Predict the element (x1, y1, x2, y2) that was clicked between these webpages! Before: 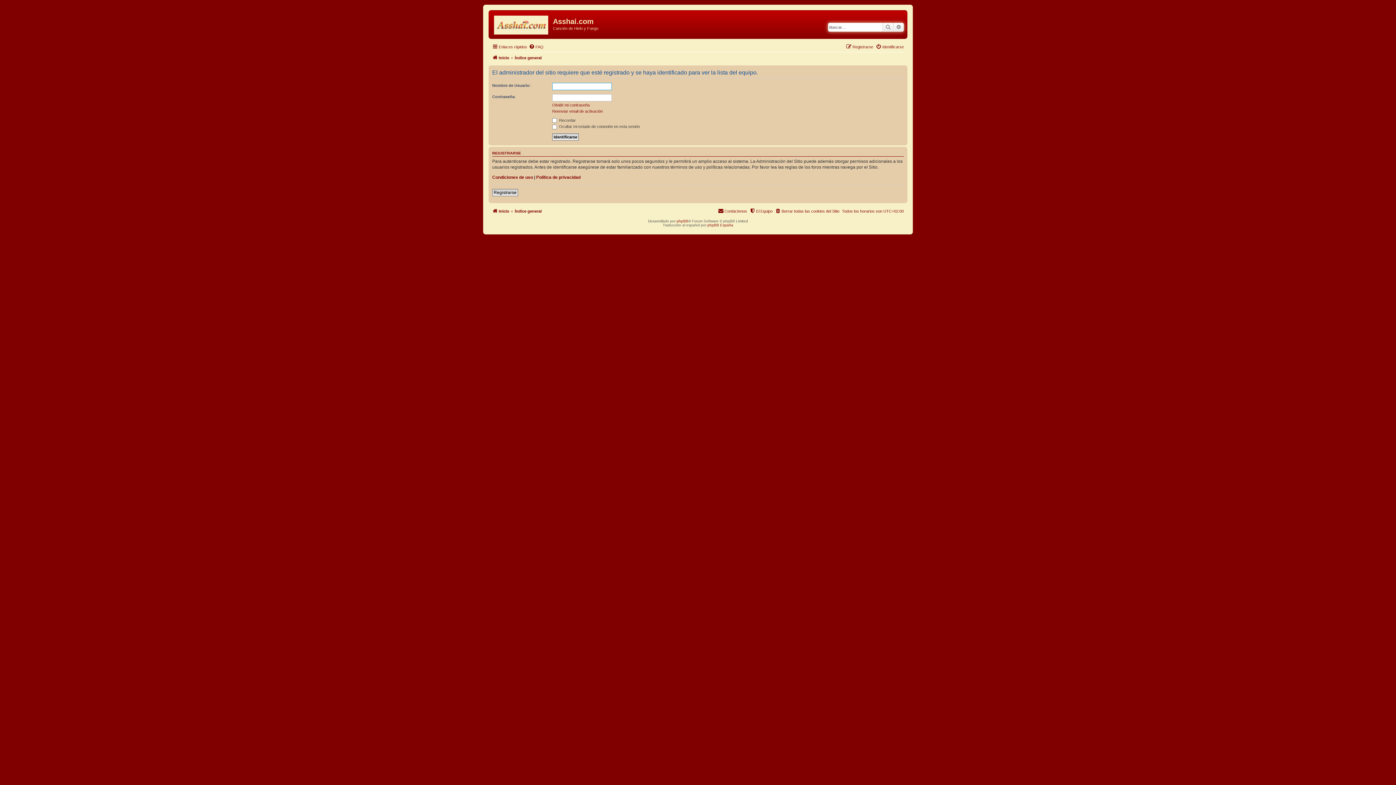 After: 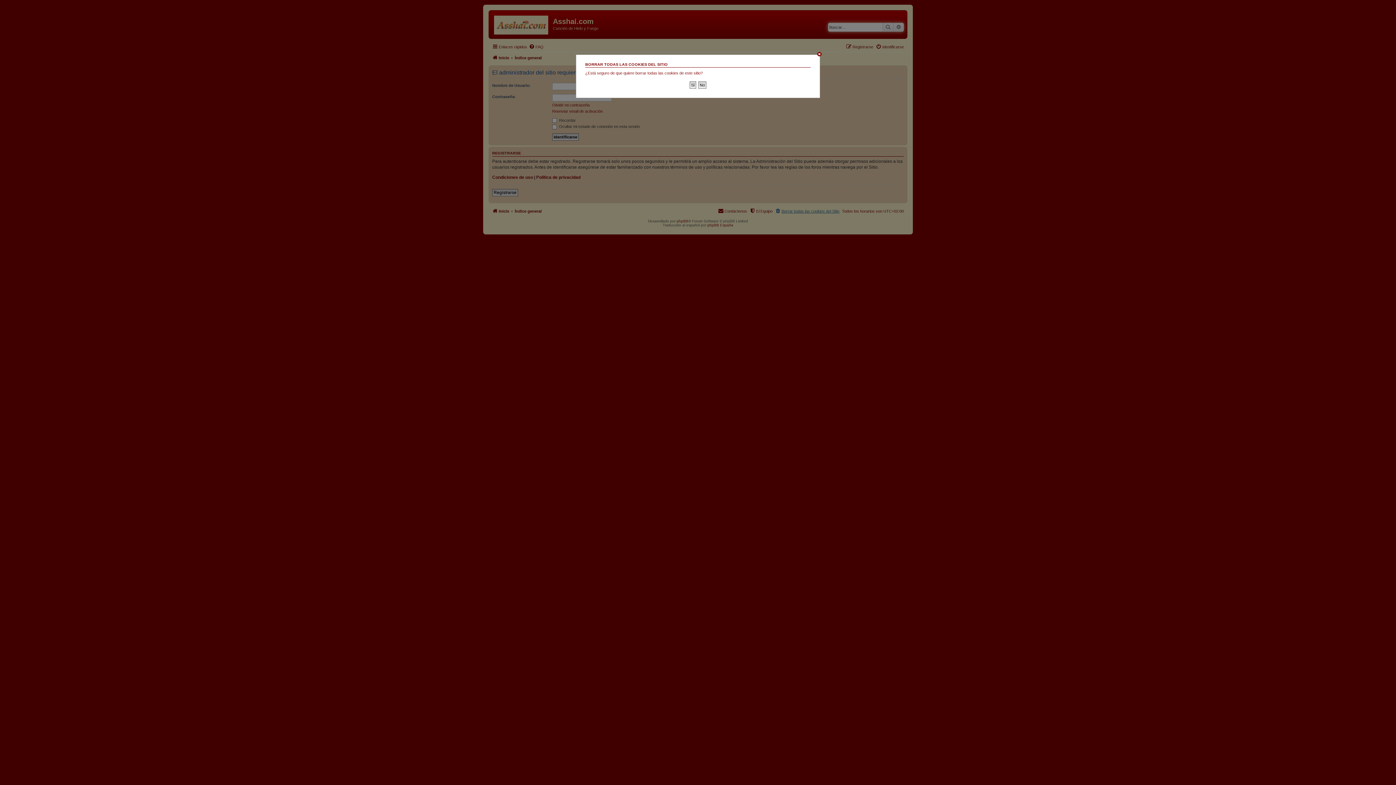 Action: bbox: (775, 206, 839, 215) label: Borrar todas las cookies del Sitio